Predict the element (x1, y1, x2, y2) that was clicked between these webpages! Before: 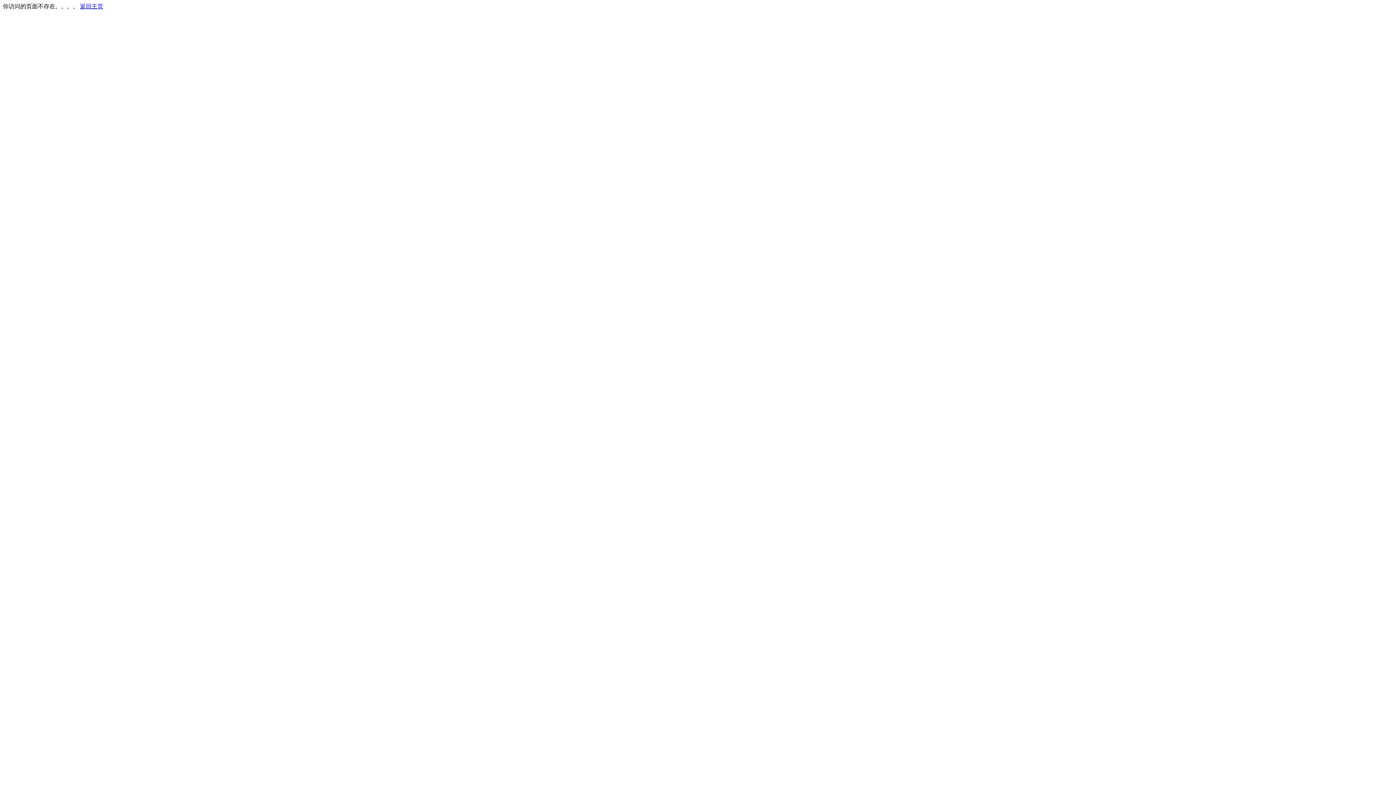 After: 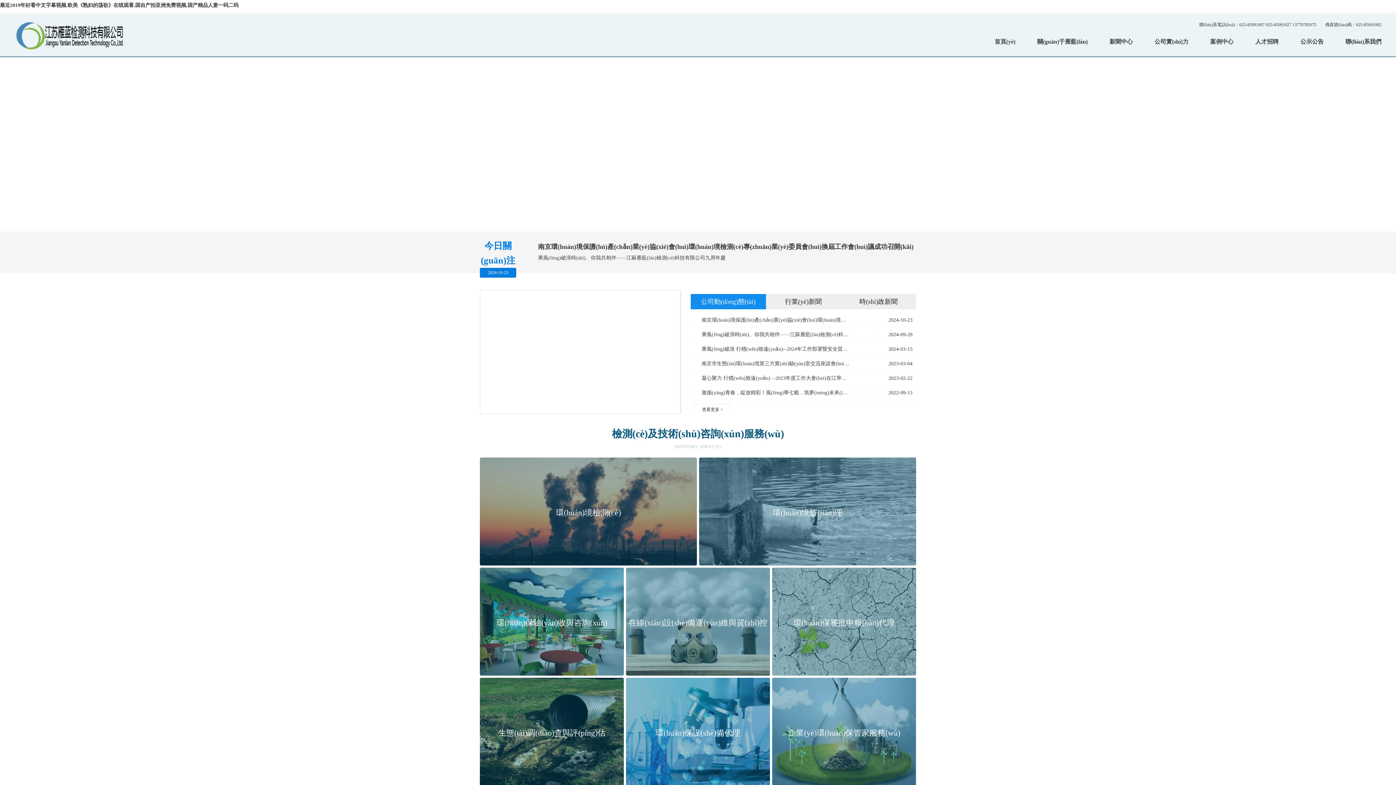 Action: label: 返回主页 bbox: (80, 3, 103, 9)